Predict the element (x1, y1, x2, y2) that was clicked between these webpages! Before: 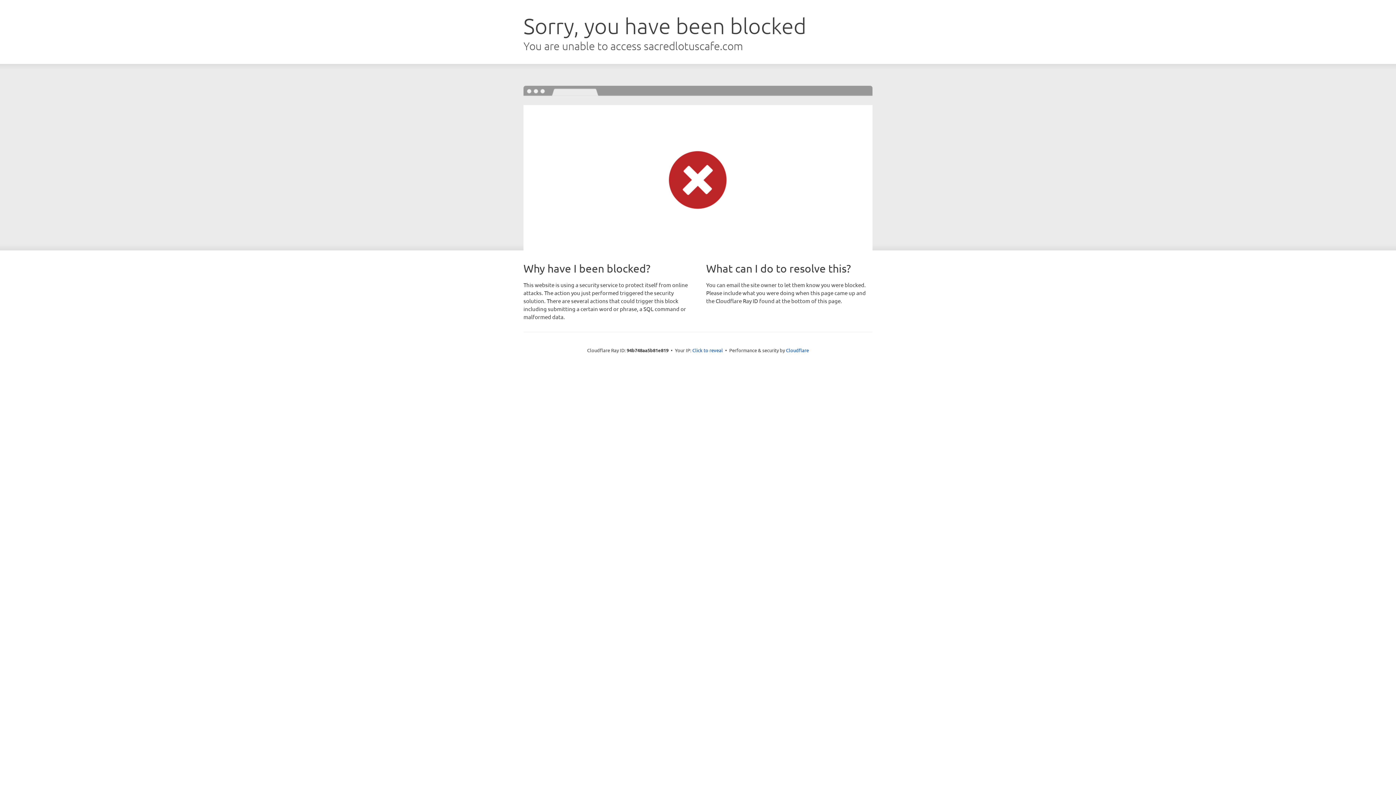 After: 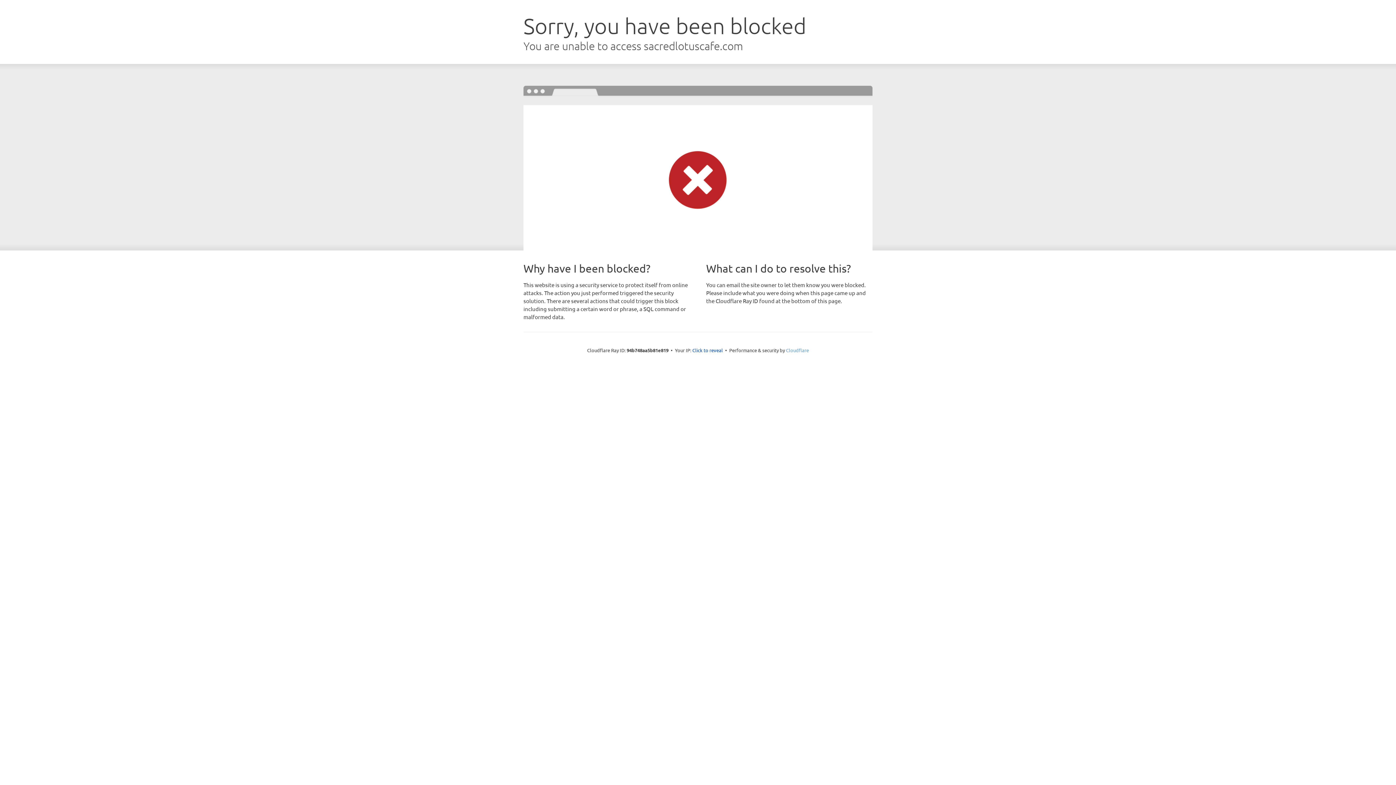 Action: bbox: (786, 347, 809, 353) label: Cloudflare